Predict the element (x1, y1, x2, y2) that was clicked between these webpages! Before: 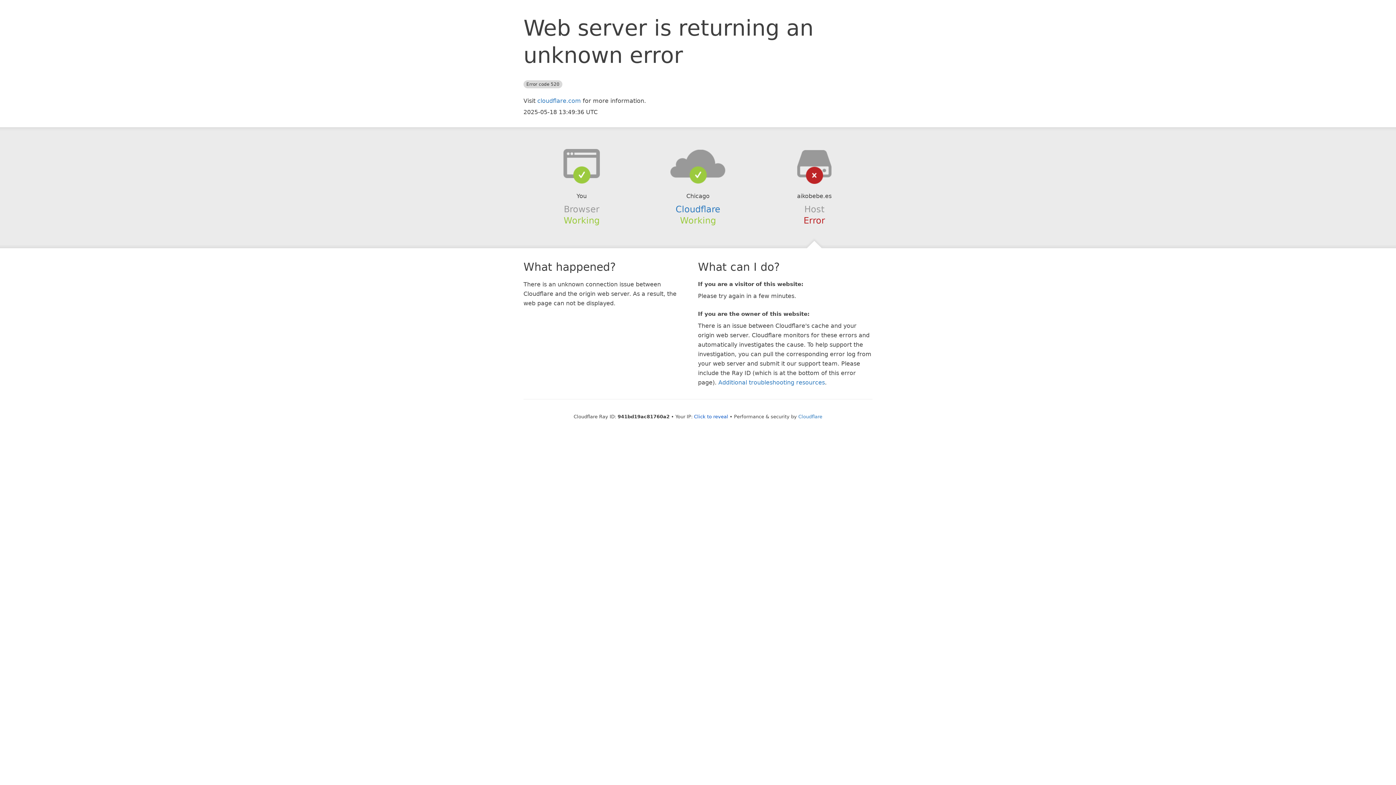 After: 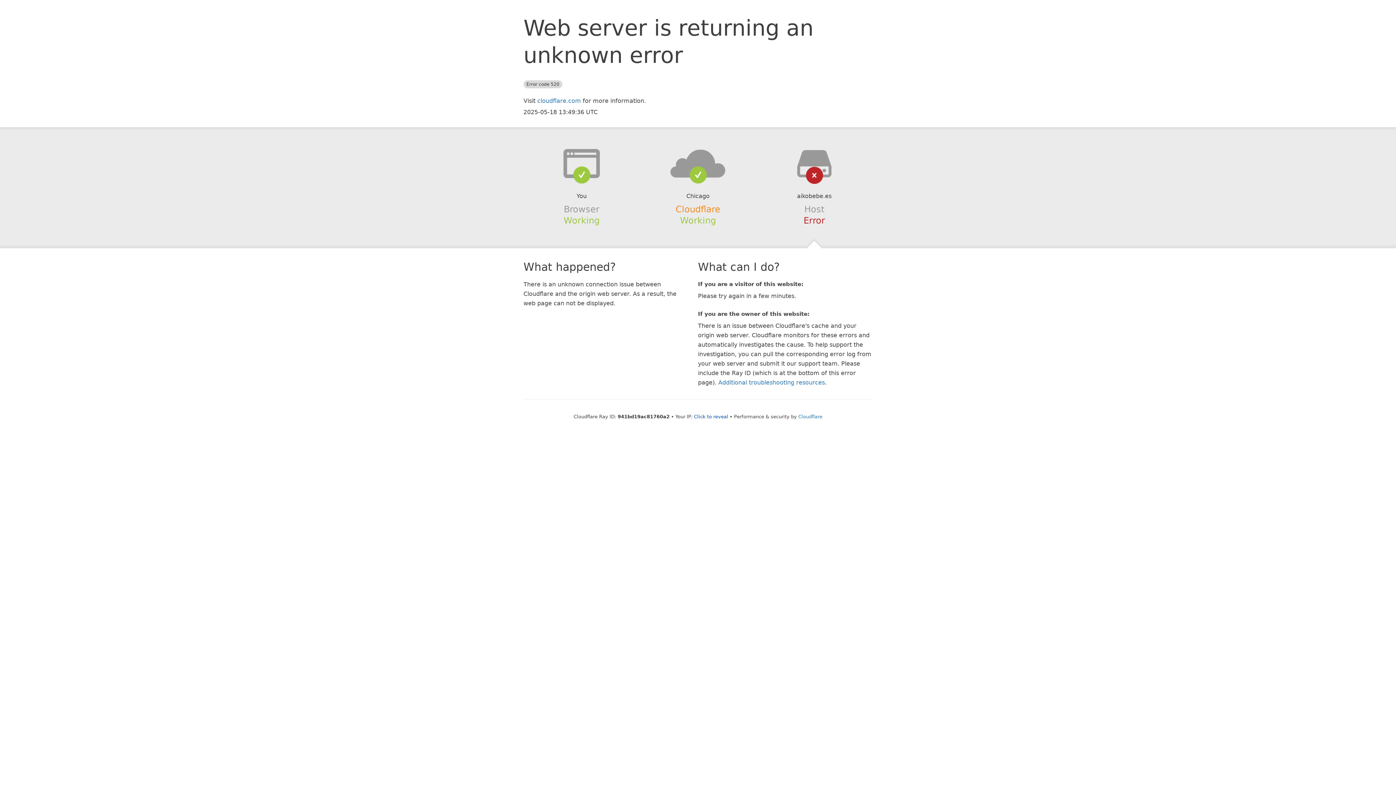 Action: bbox: (675, 204, 720, 214) label: Cloudflare